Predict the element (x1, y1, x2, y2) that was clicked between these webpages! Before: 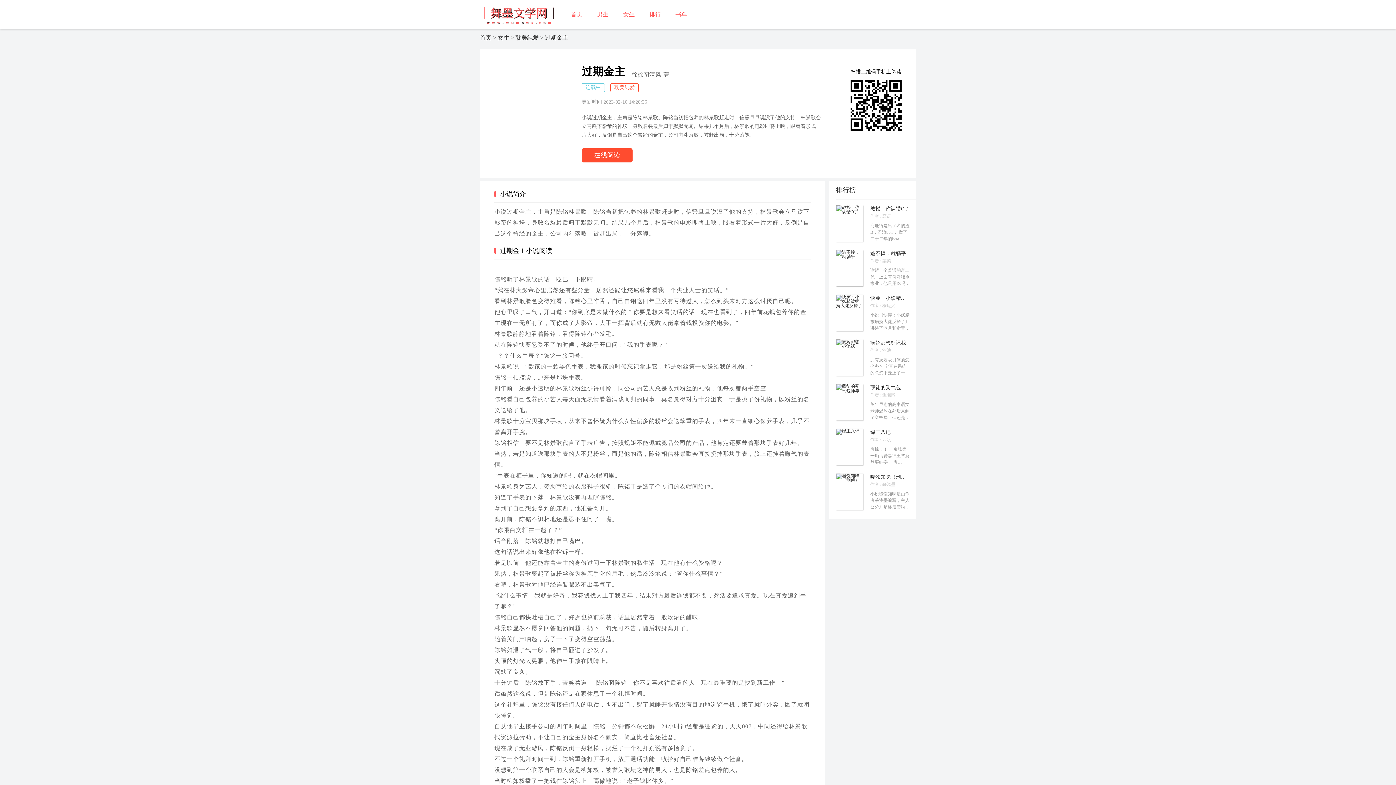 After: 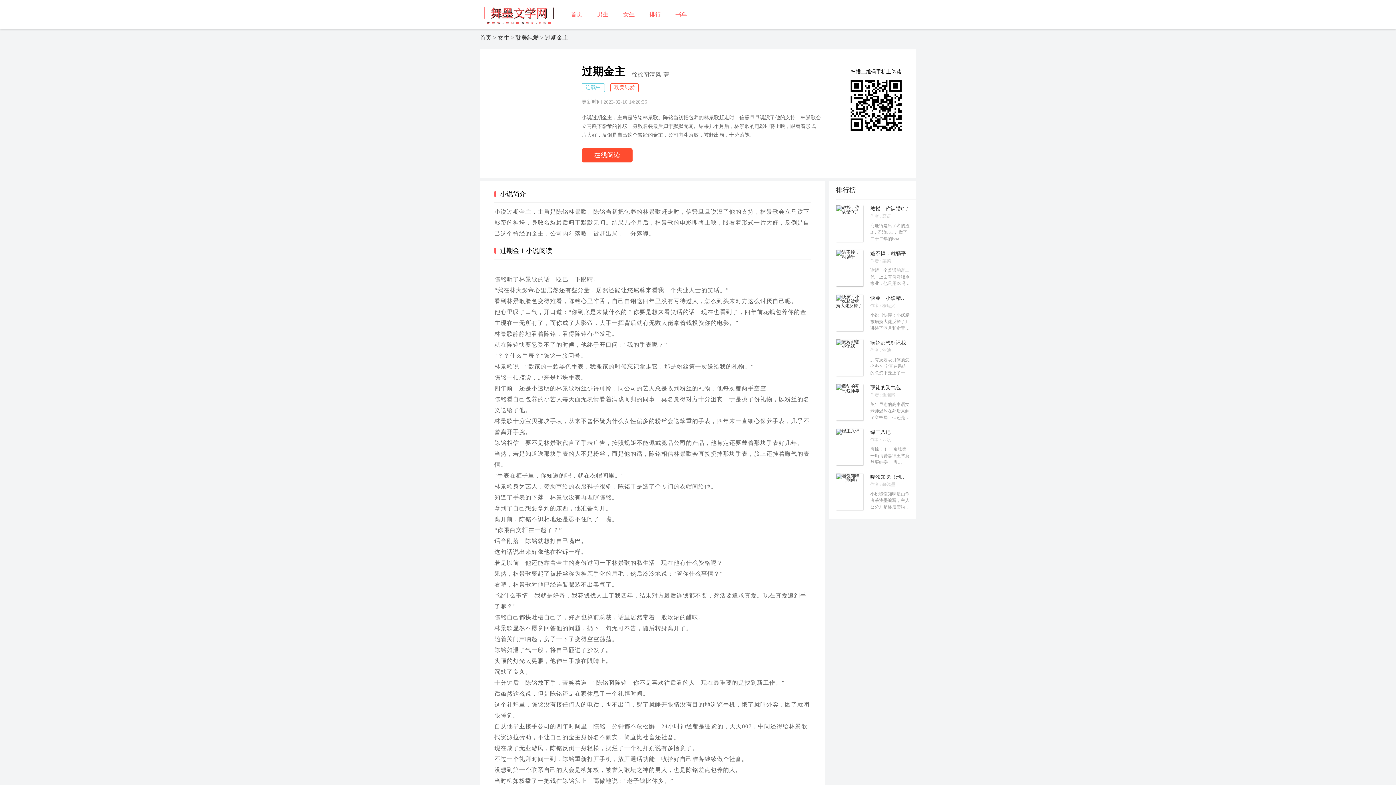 Action: bbox: (870, 430, 909, 435) label: 绿王八记